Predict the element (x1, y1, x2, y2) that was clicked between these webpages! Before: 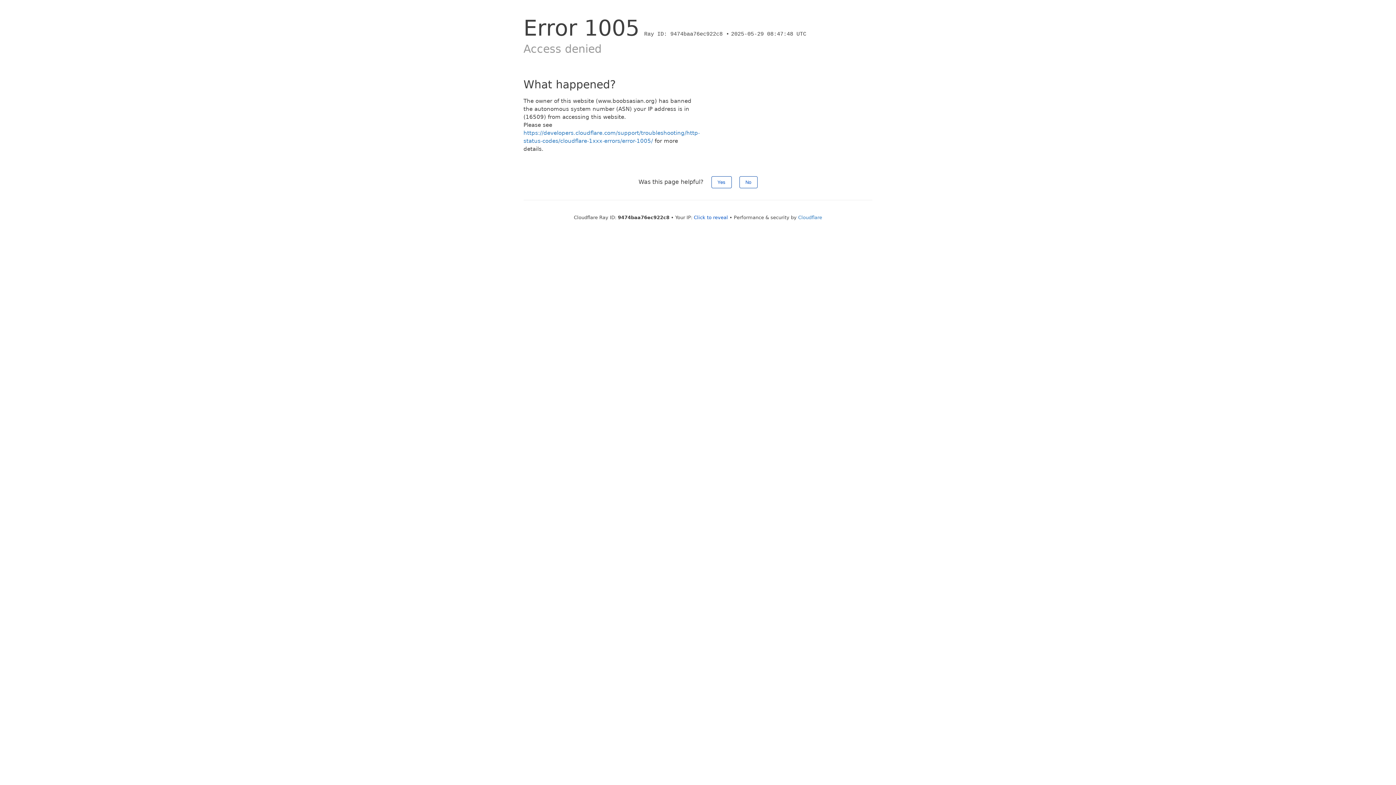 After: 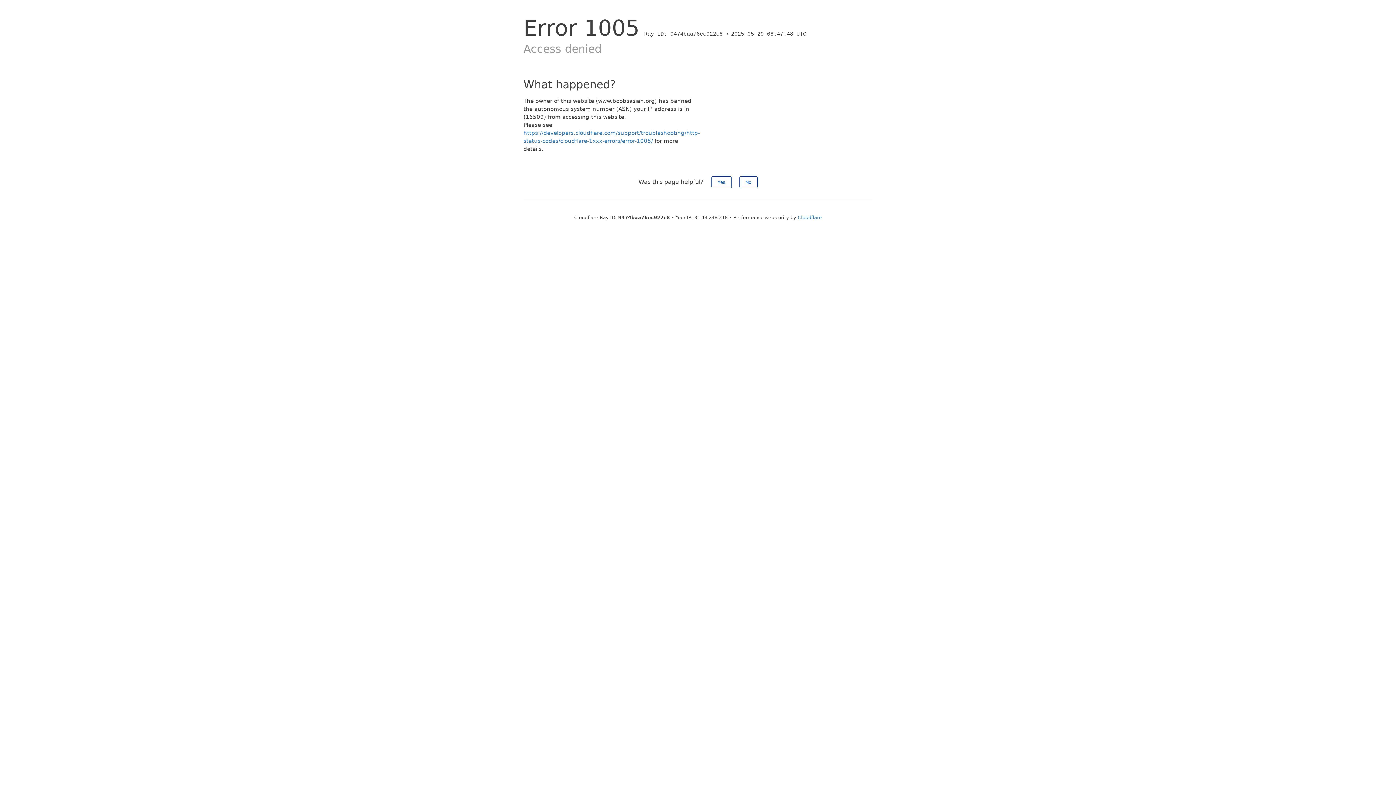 Action: bbox: (694, 214, 728, 220) label: Click to reveal